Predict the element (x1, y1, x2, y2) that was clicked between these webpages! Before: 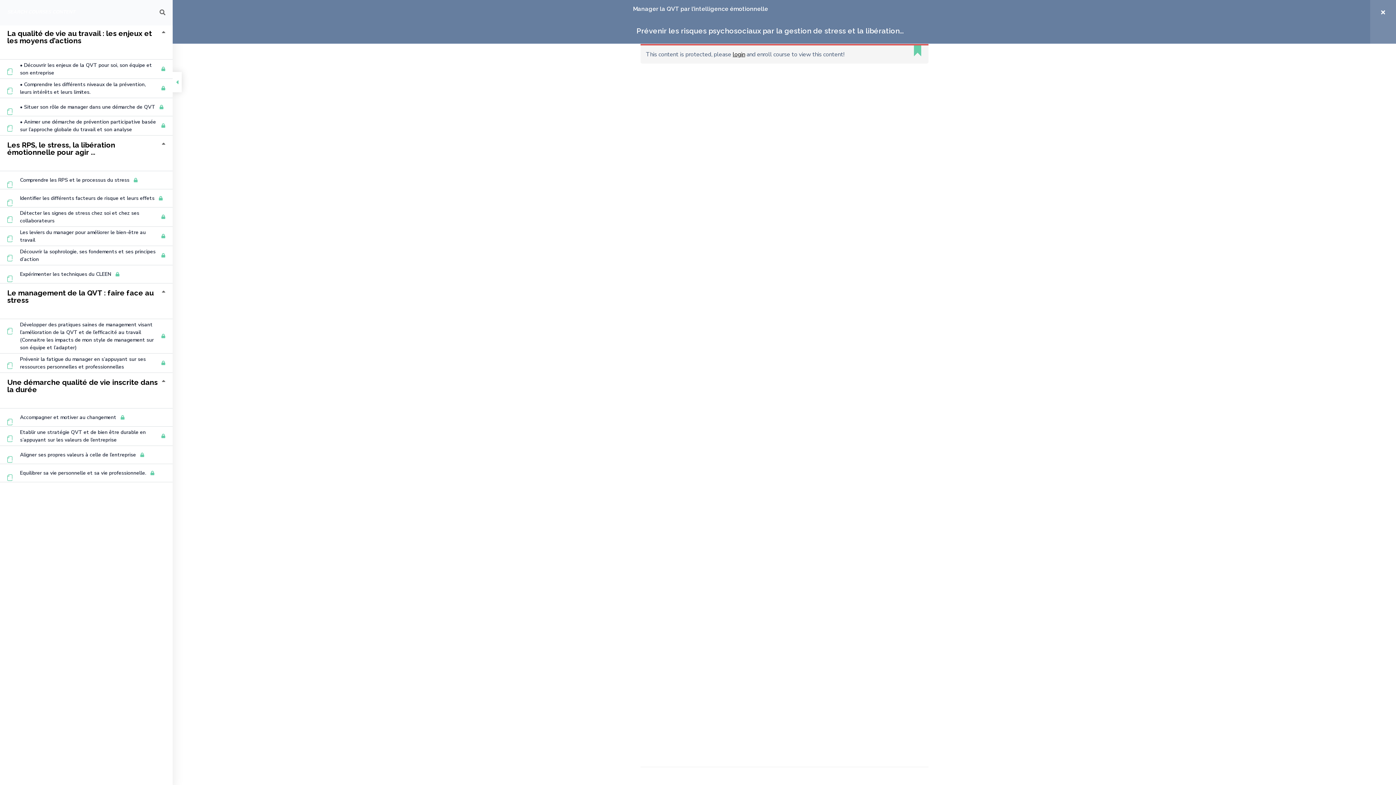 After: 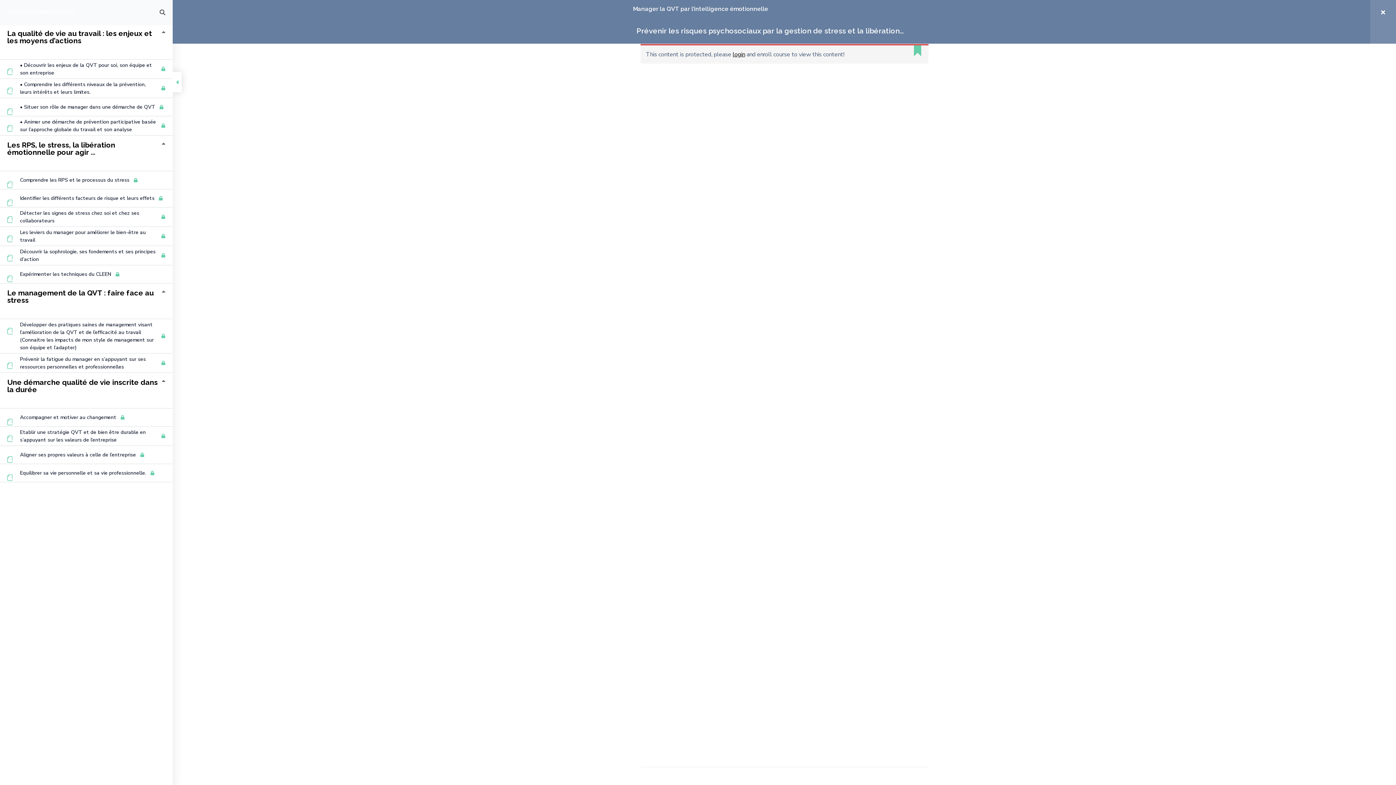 Action: label: Développer des pratiques saines de management visant l’amélioration de la QVT et de l’efficacité au travail (Connaitre les impacts de mon style de management sur son équipe et l’adapter)	 bbox: (7, 321, 165, 351)